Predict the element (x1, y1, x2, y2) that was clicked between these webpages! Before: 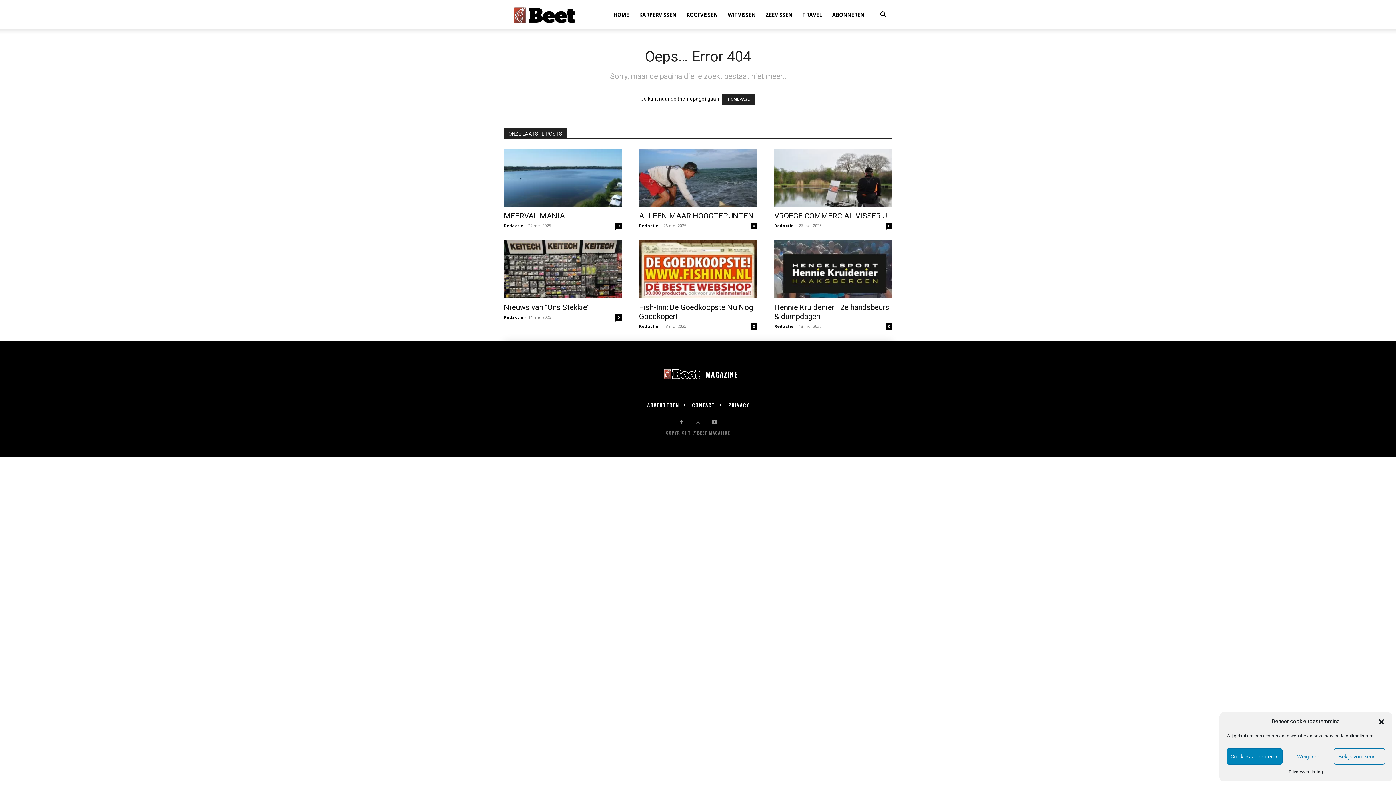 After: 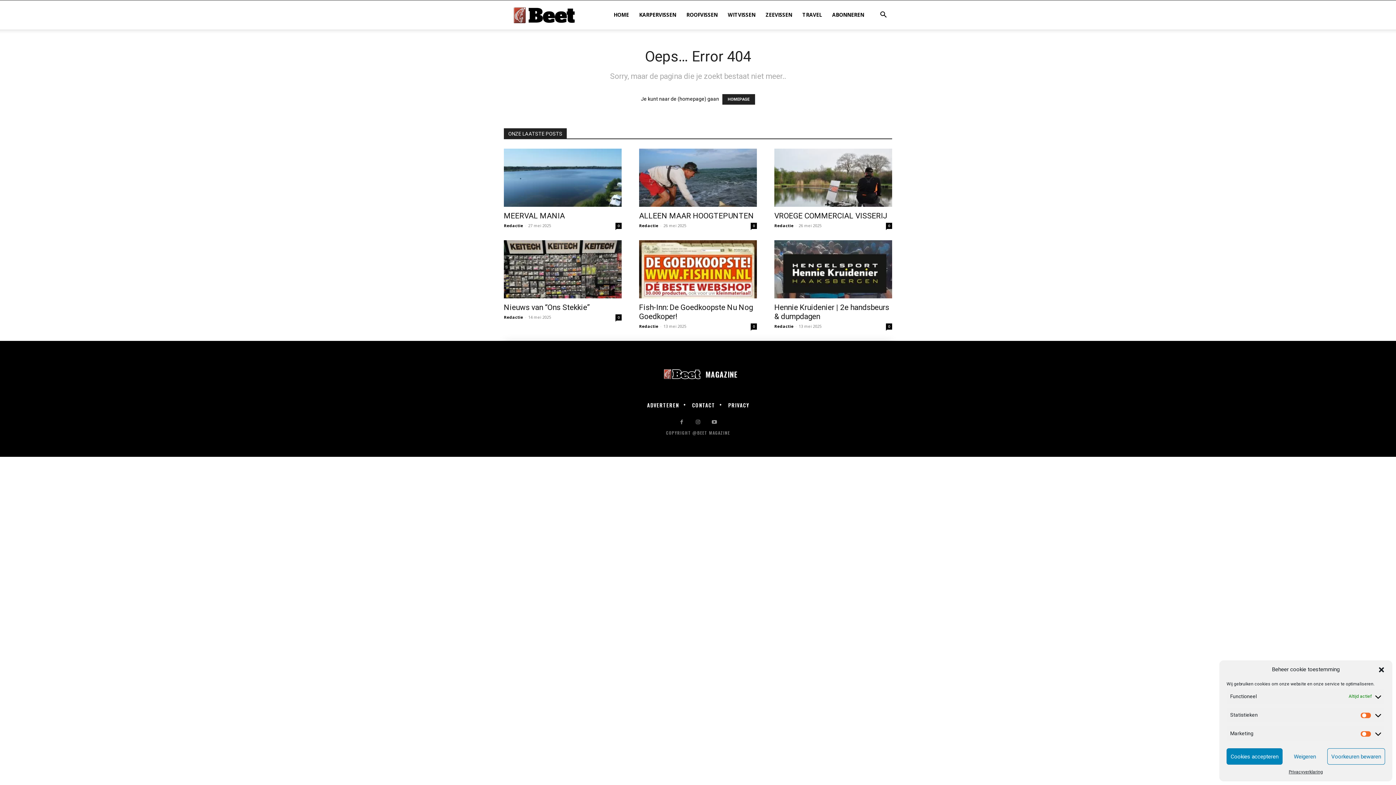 Action: bbox: (1334, 748, 1385, 765) label: Bekijk voorkeuren